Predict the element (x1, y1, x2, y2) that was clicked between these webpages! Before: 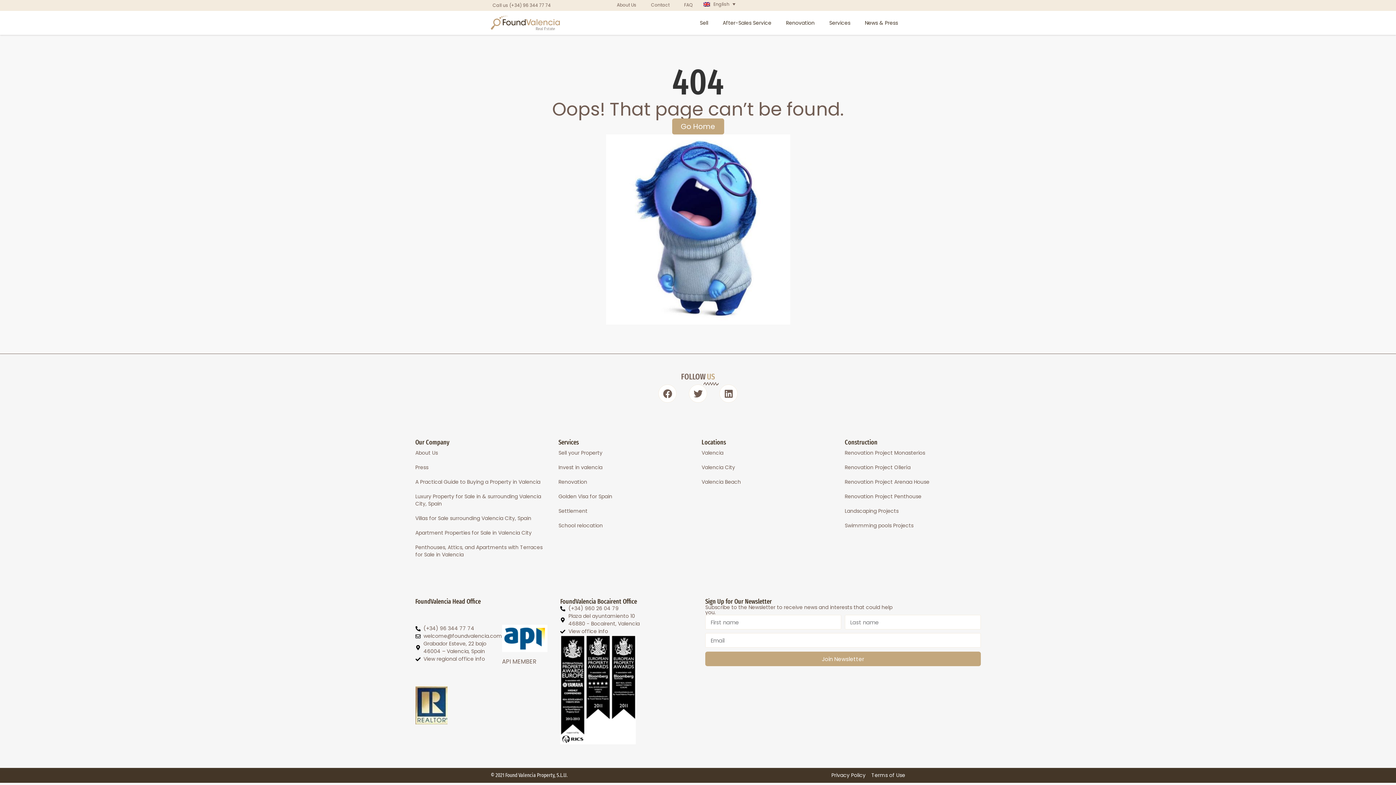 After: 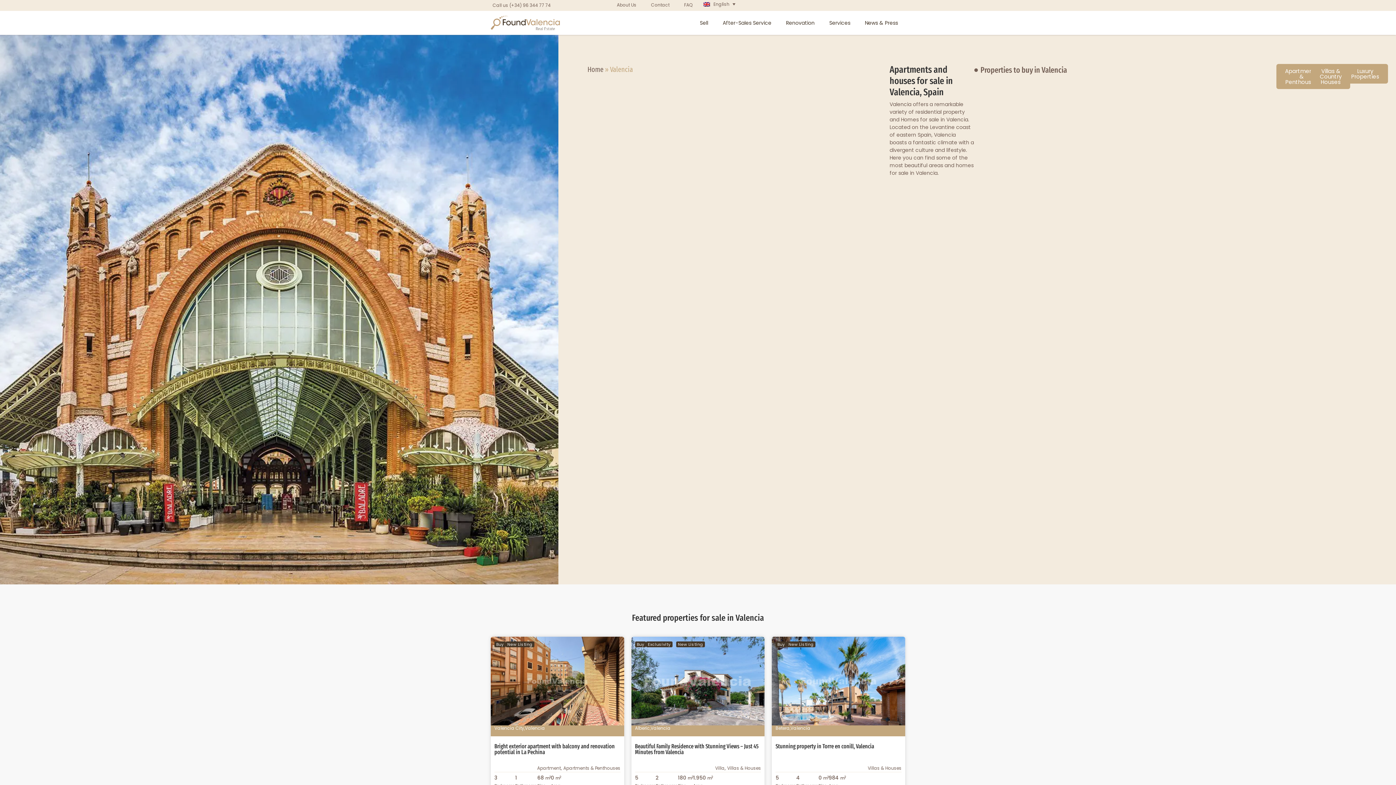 Action: label: Valencia bbox: (701, 445, 837, 460)